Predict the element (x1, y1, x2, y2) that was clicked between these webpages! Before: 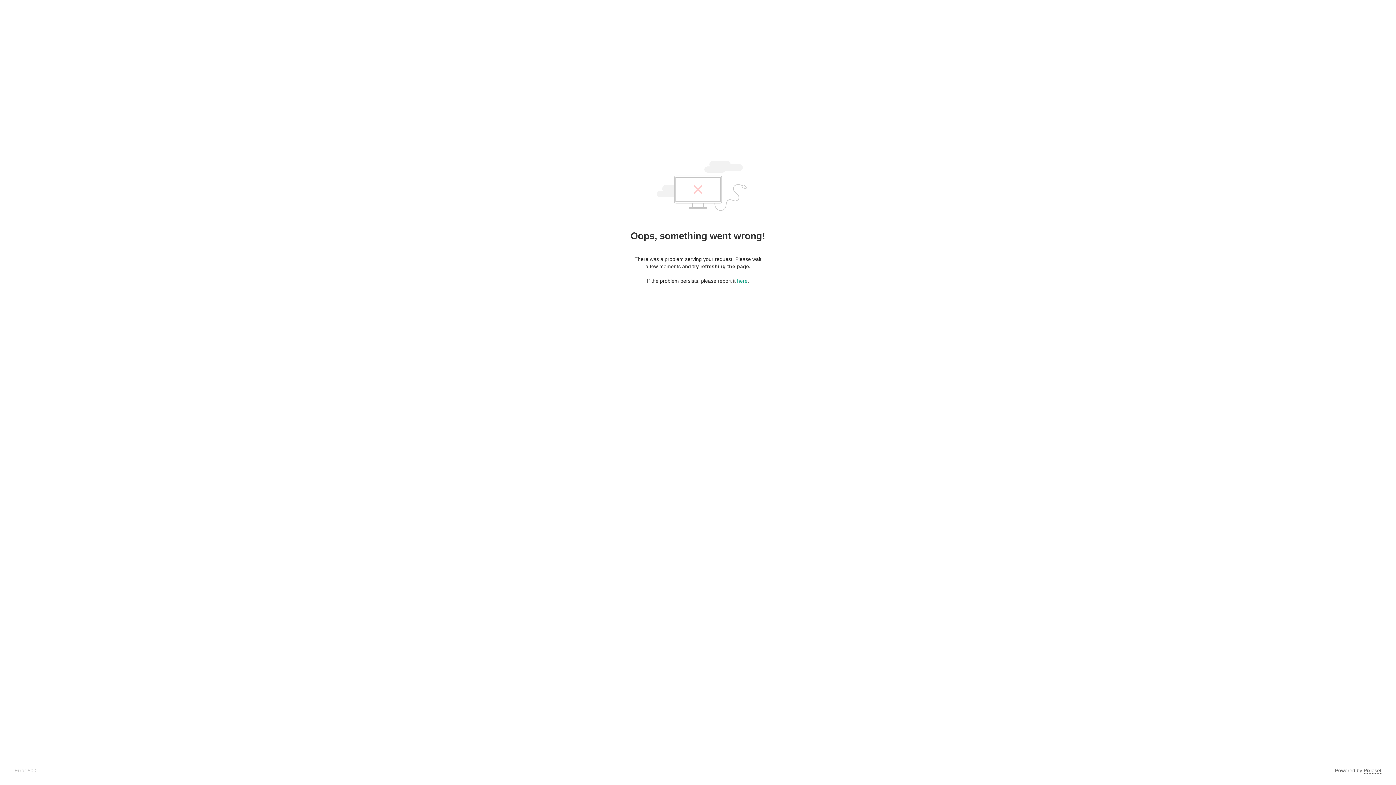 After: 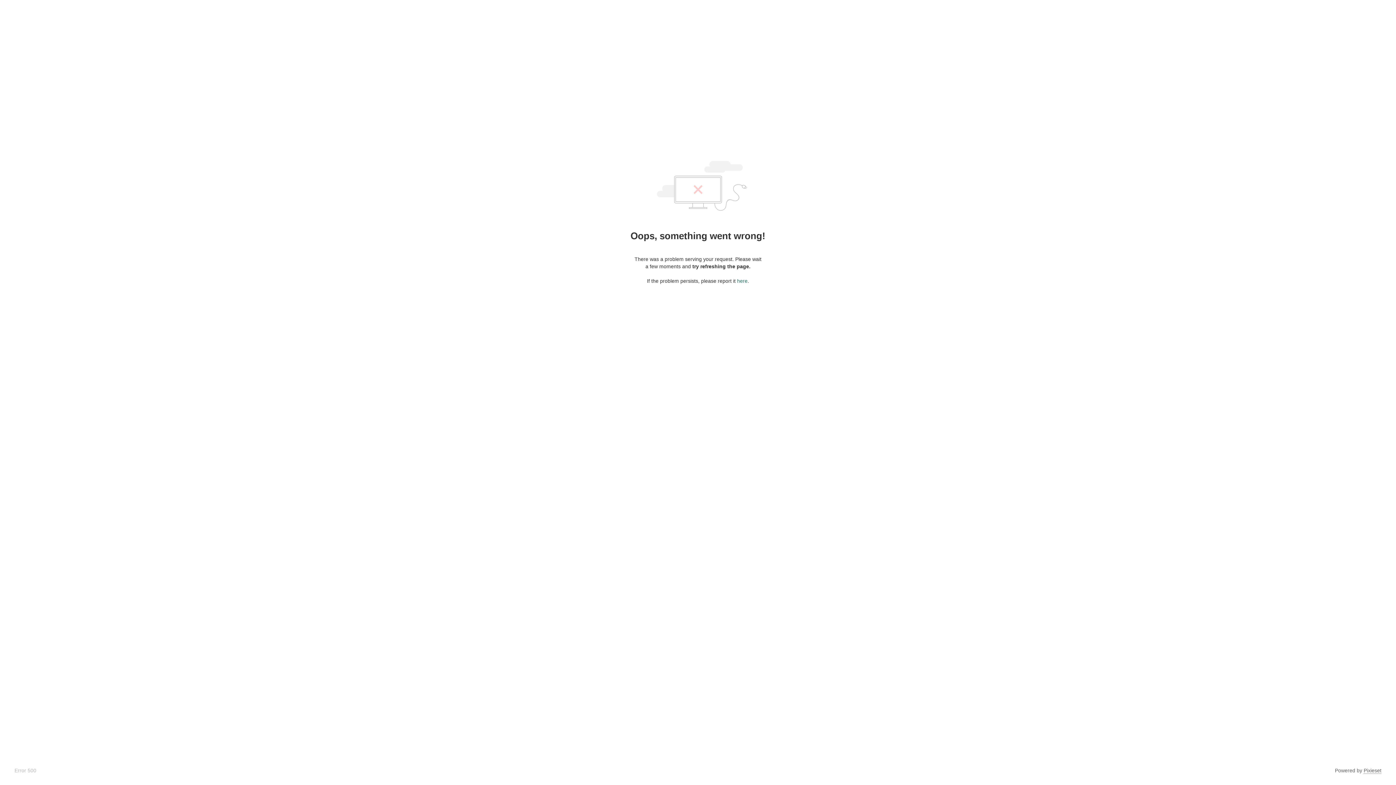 Action: label: here bbox: (737, 278, 747, 284)